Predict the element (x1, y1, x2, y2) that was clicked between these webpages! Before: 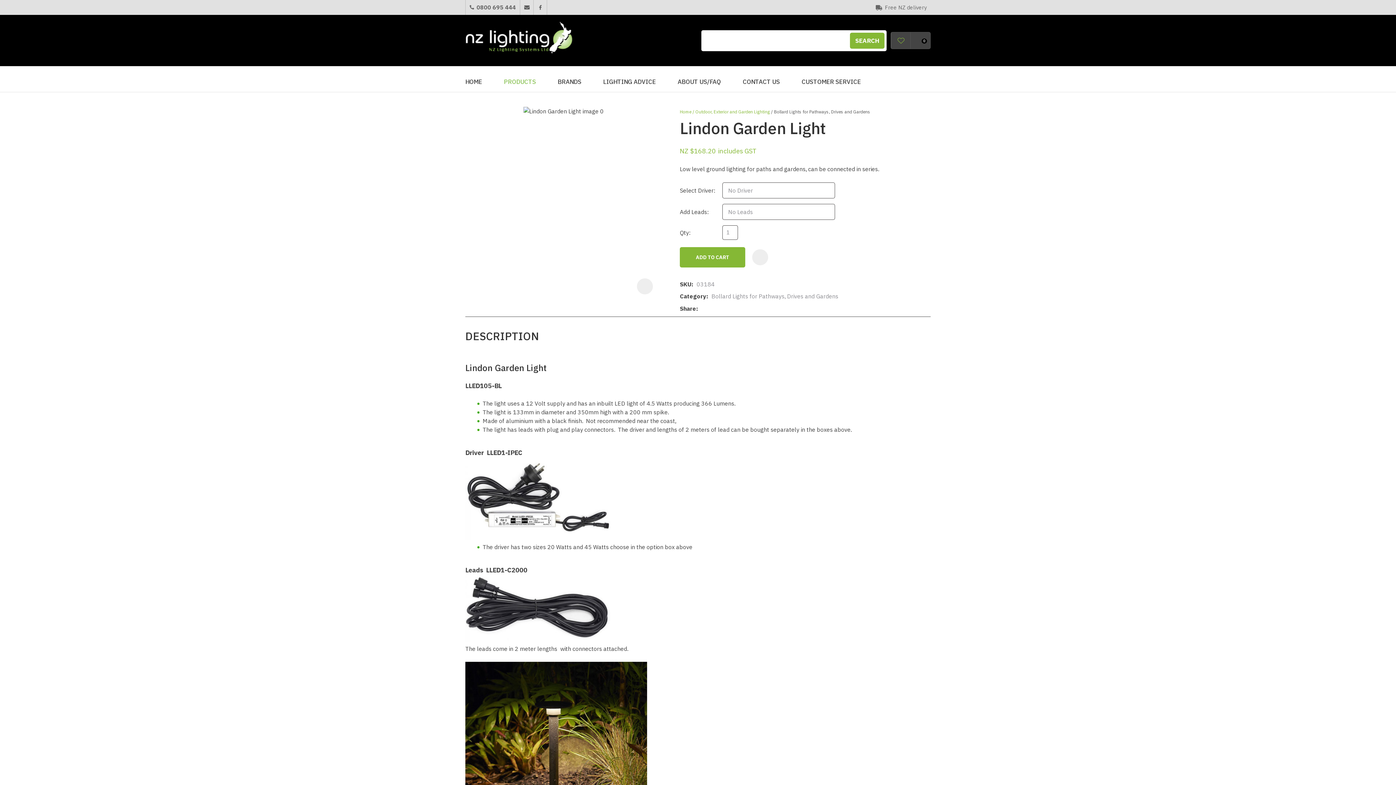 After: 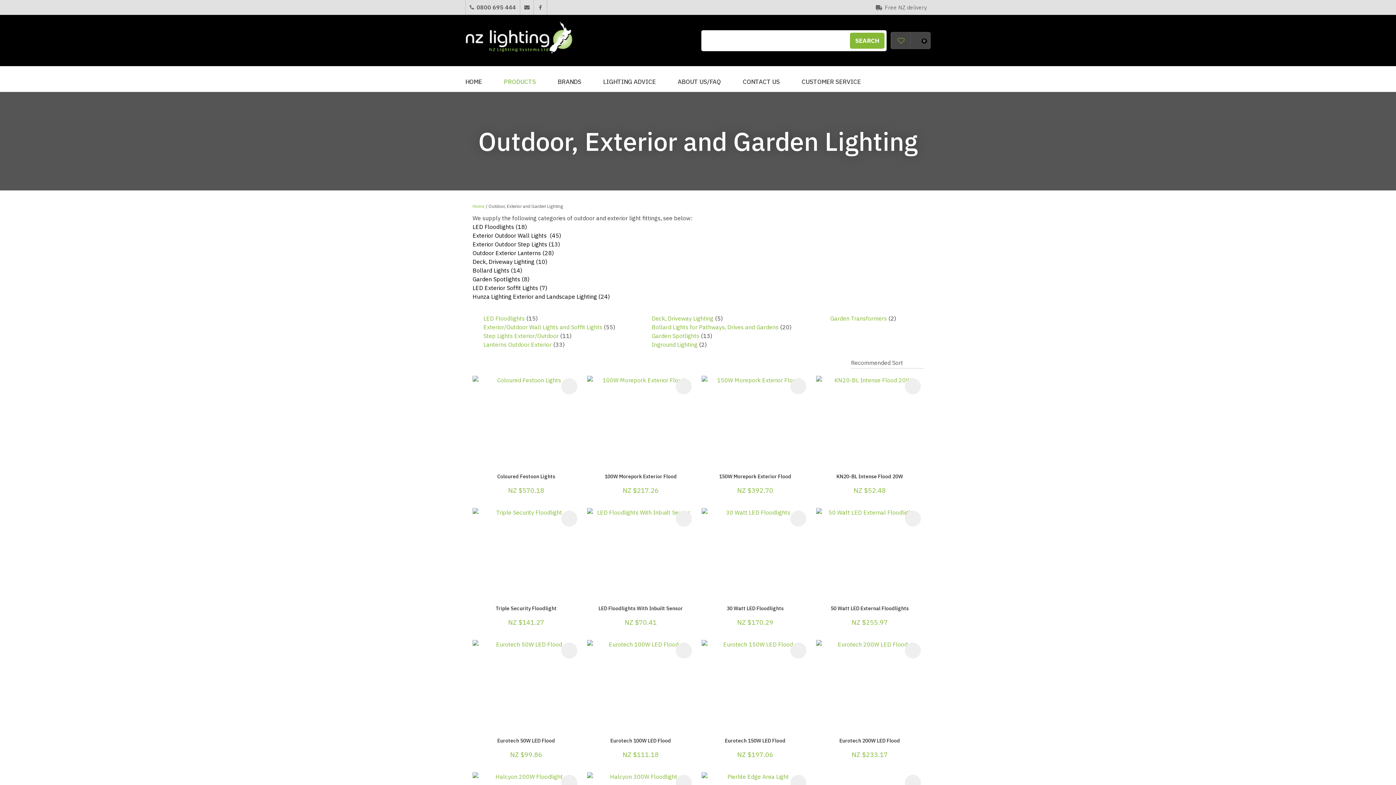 Action: label: Outdoor, Exterior and Garden Lighting bbox: (692, 109, 770, 114)